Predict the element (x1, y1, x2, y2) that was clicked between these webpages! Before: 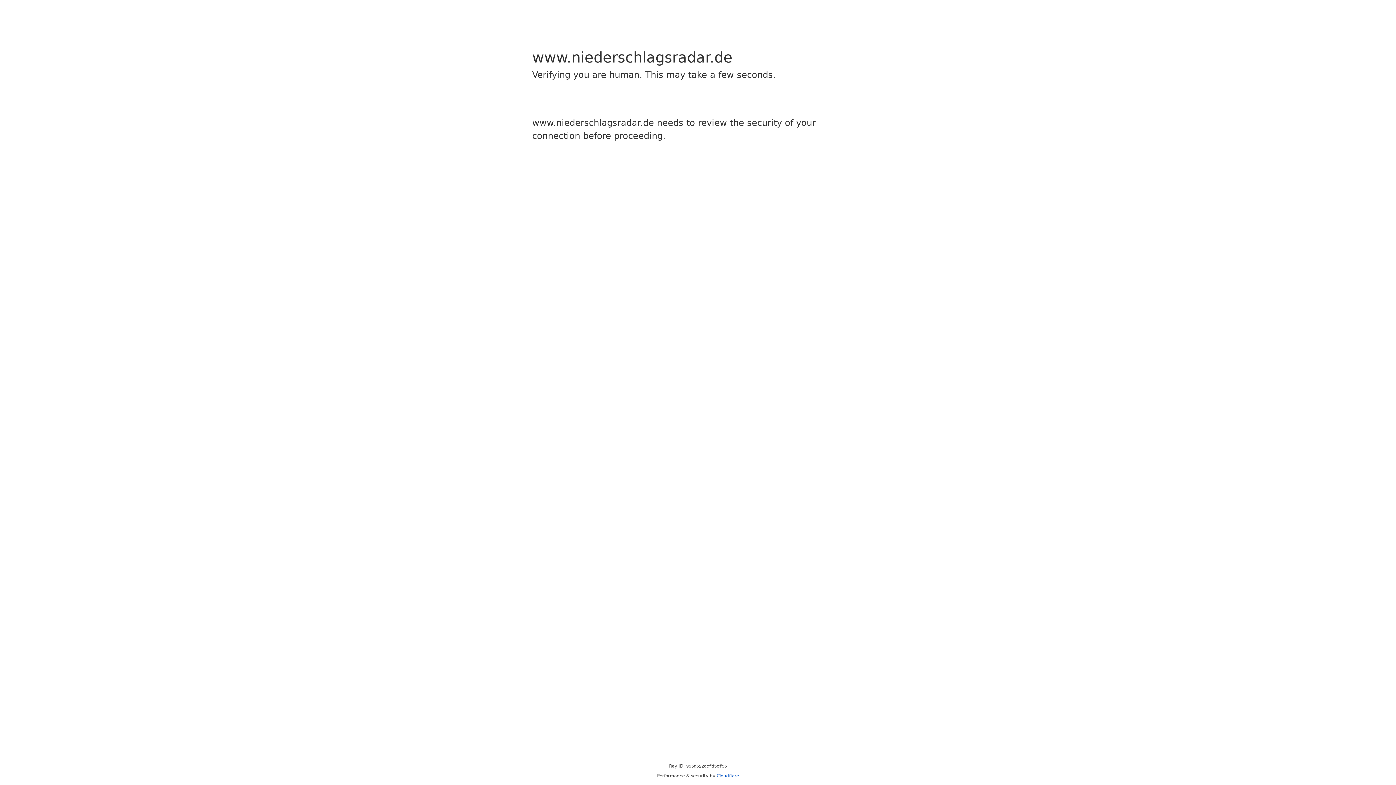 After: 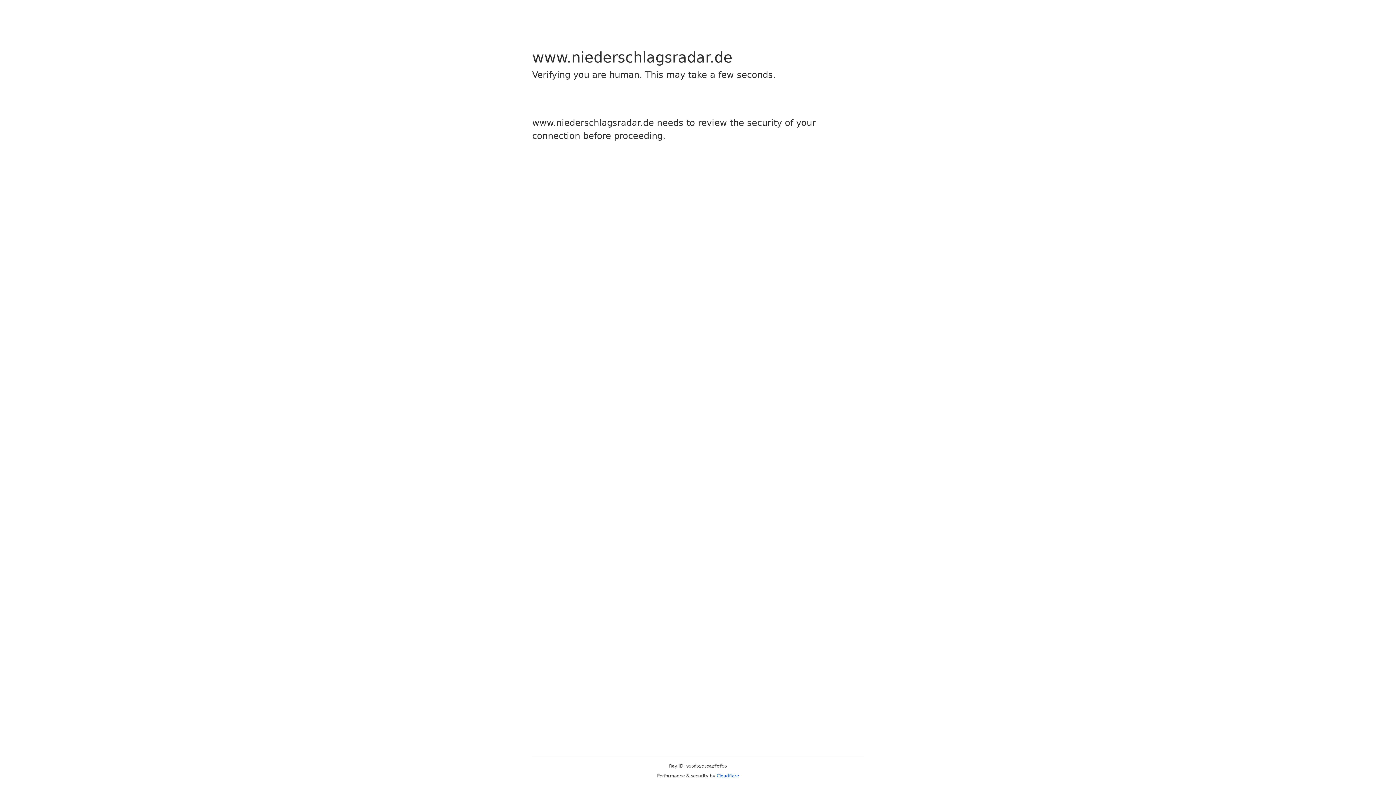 Action: label: Cloudflare bbox: (716, 773, 739, 778)